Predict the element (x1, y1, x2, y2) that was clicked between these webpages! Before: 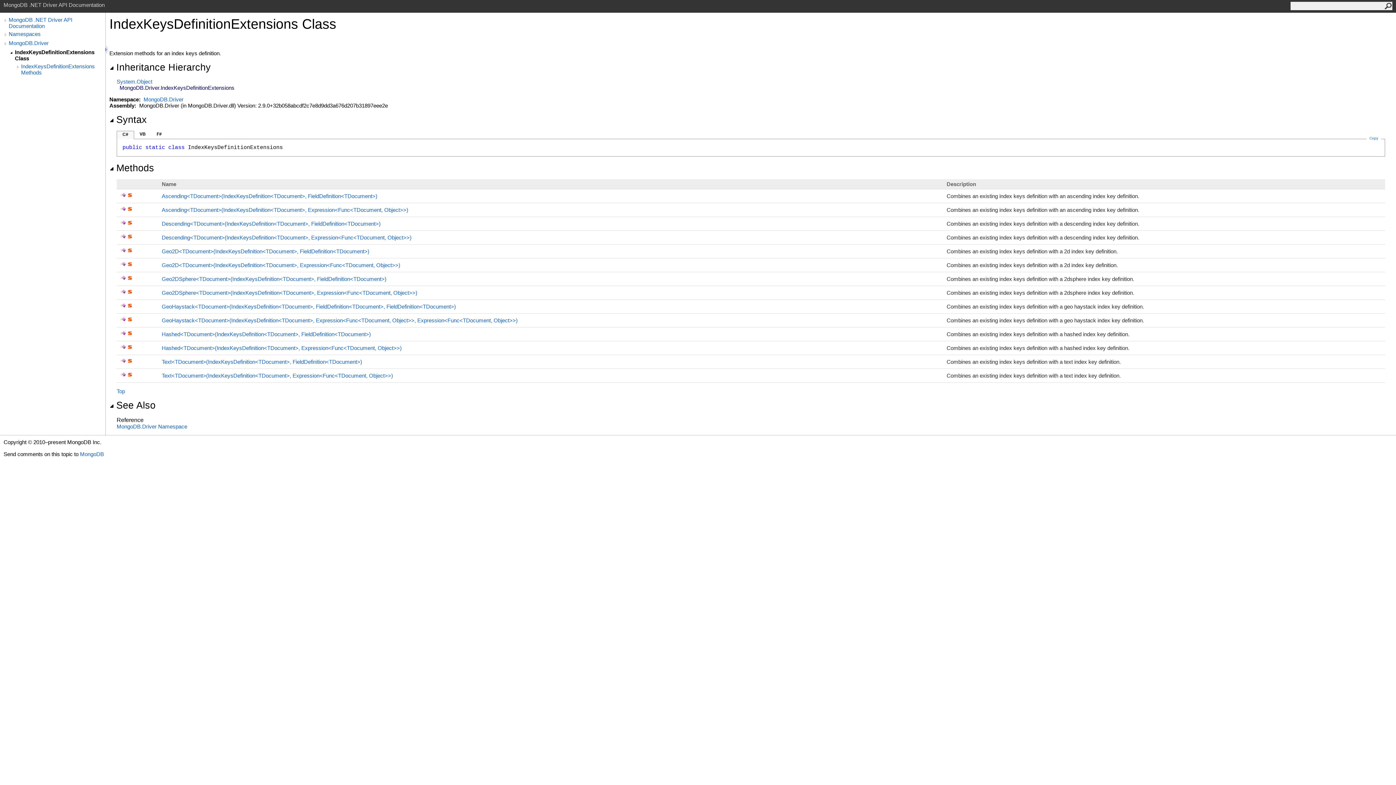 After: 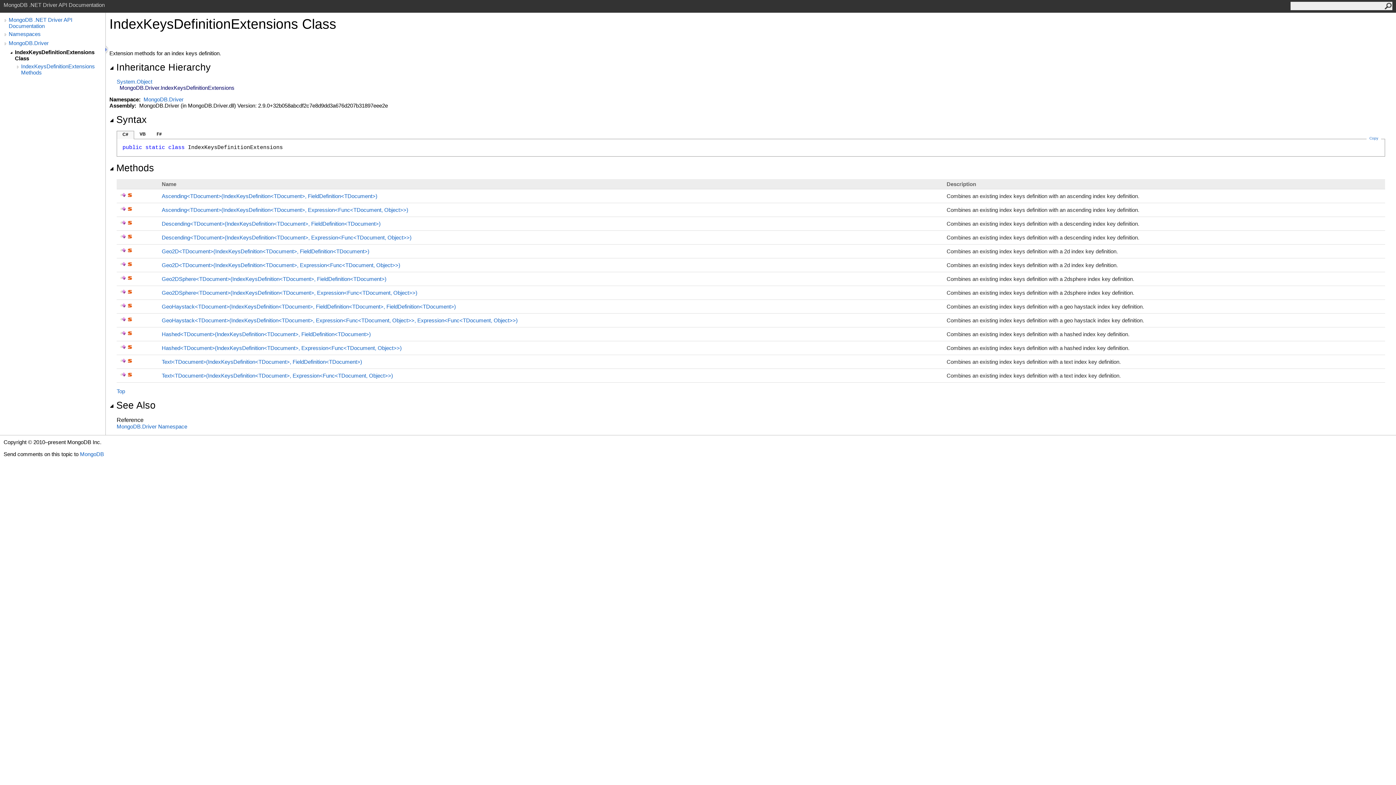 Action: label: IndexKeysDefinitionExtensions Class bbox: (14, 49, 105, 61)